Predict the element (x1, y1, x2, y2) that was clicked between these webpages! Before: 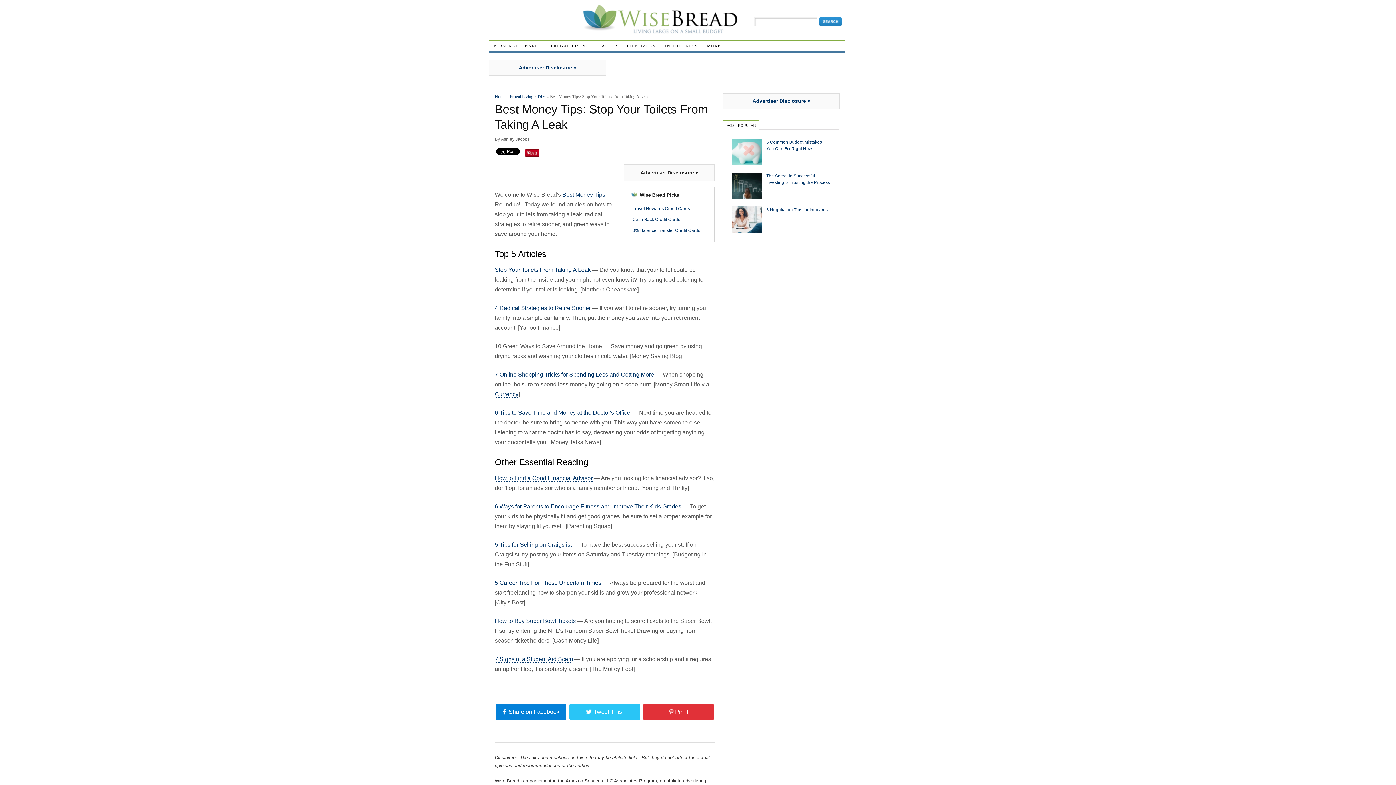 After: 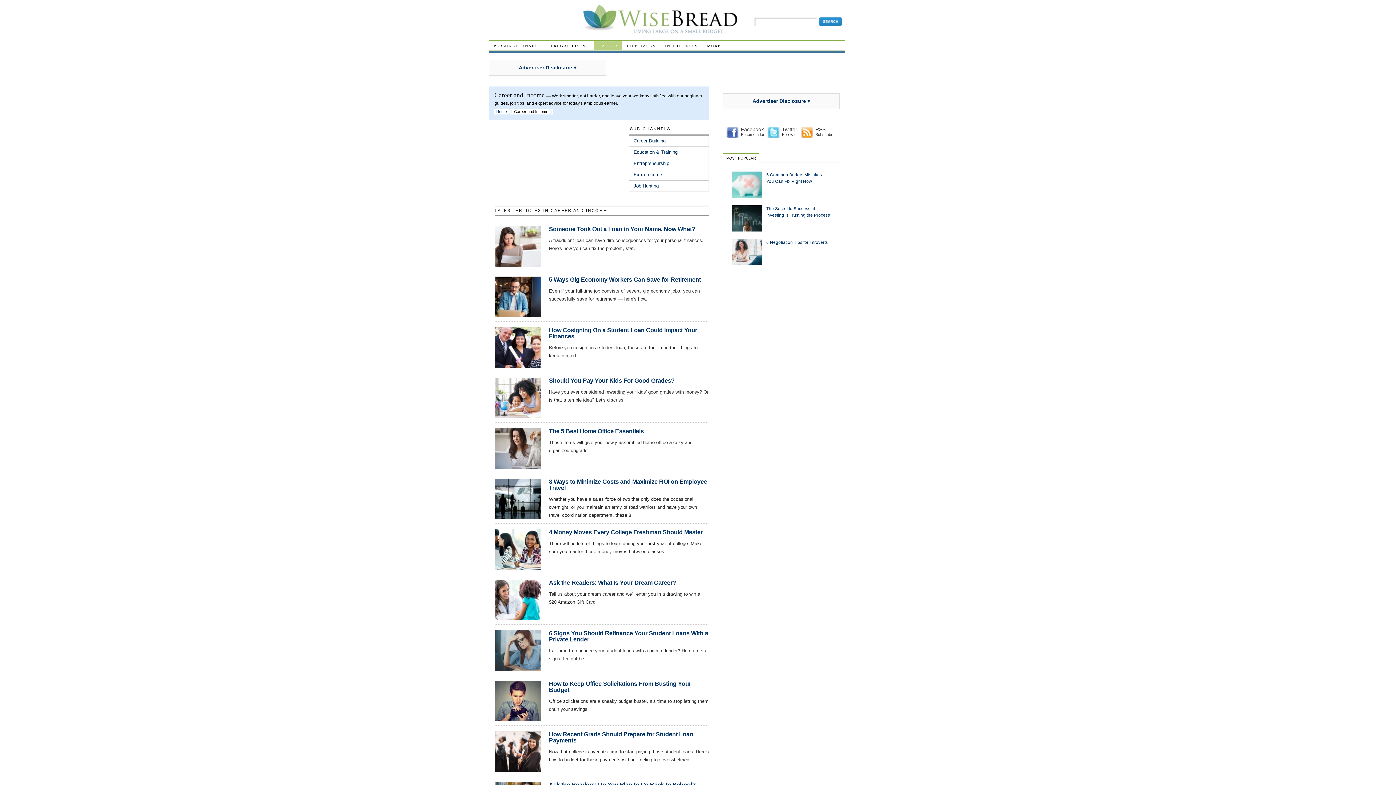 Action: bbox: (594, 41, 622, 50) label: CAREER